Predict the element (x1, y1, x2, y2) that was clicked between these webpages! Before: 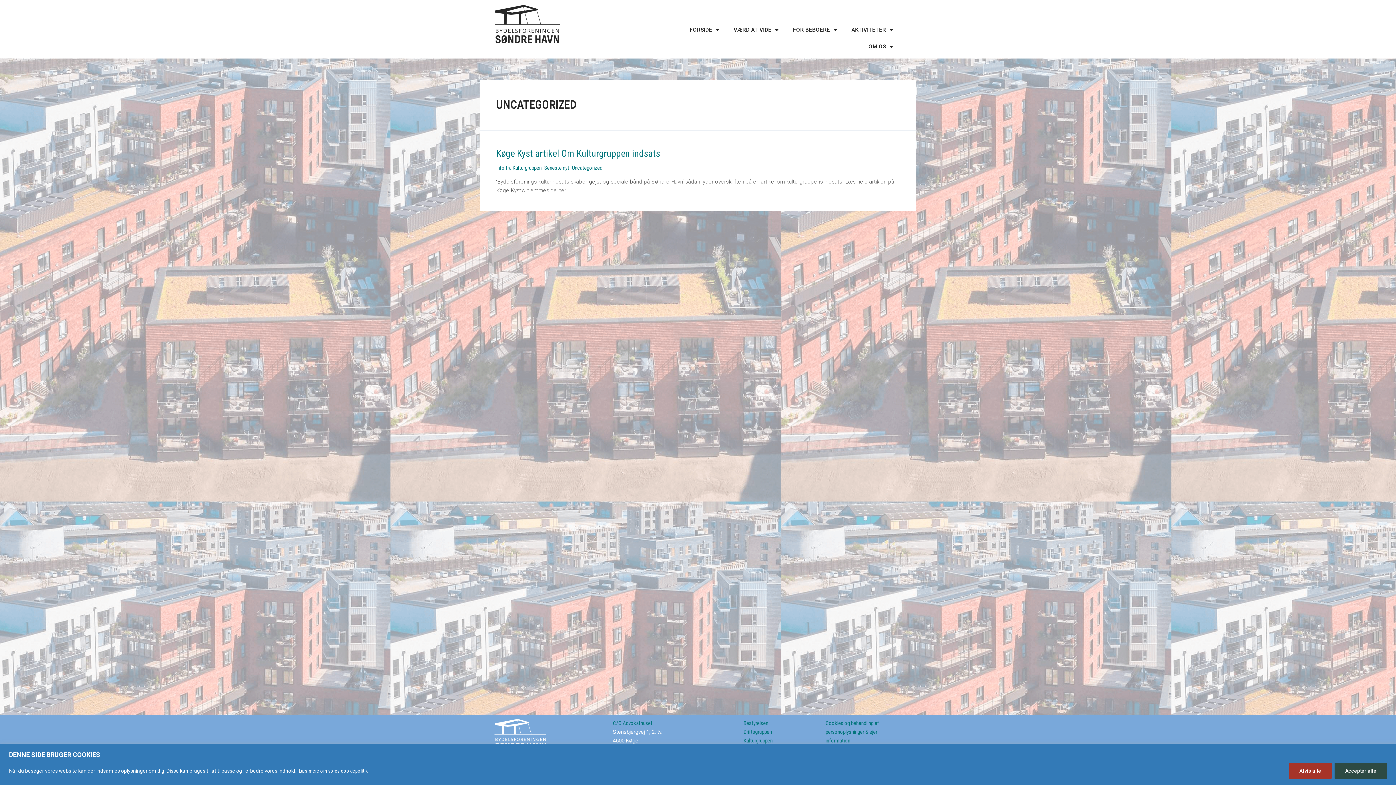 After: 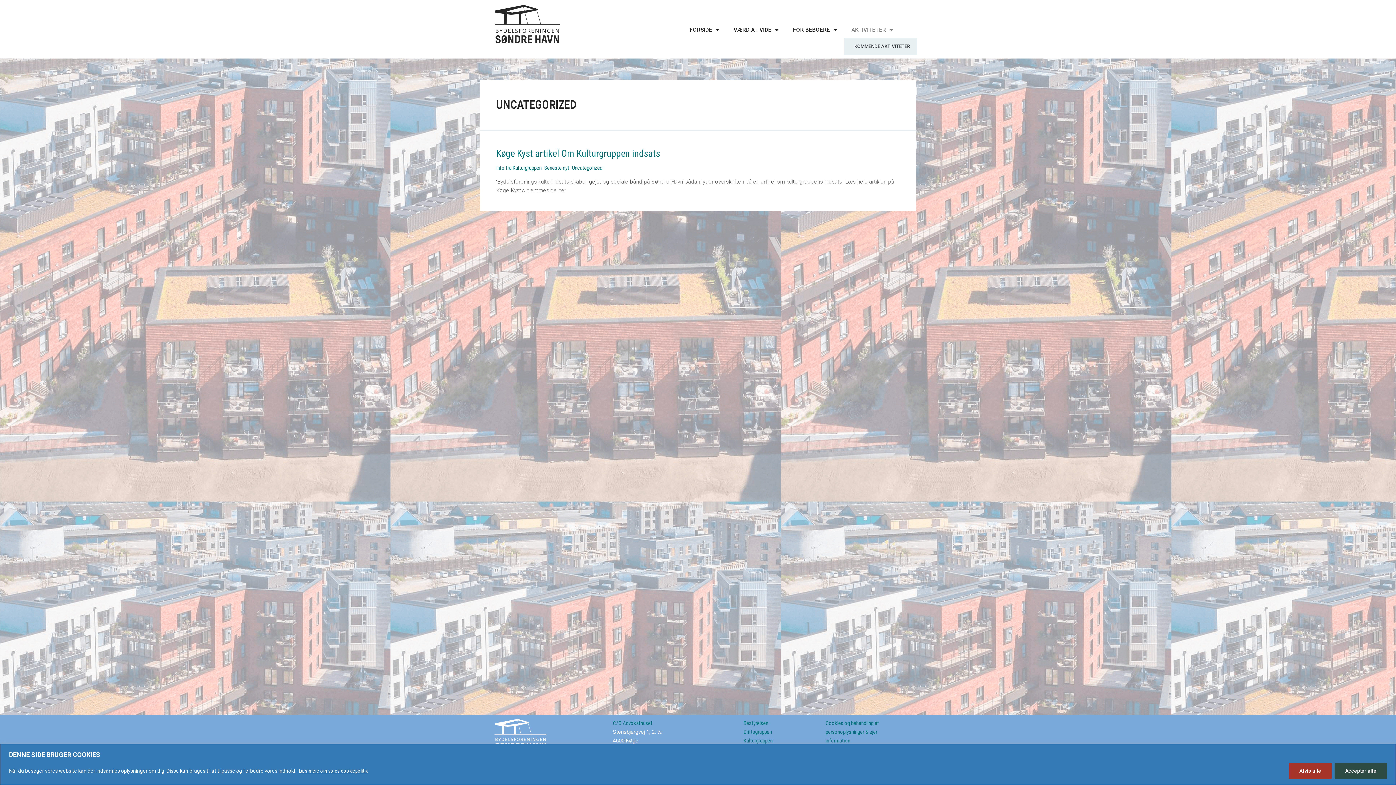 Action: label: AKTIVITETER bbox: (844, 21, 900, 38)